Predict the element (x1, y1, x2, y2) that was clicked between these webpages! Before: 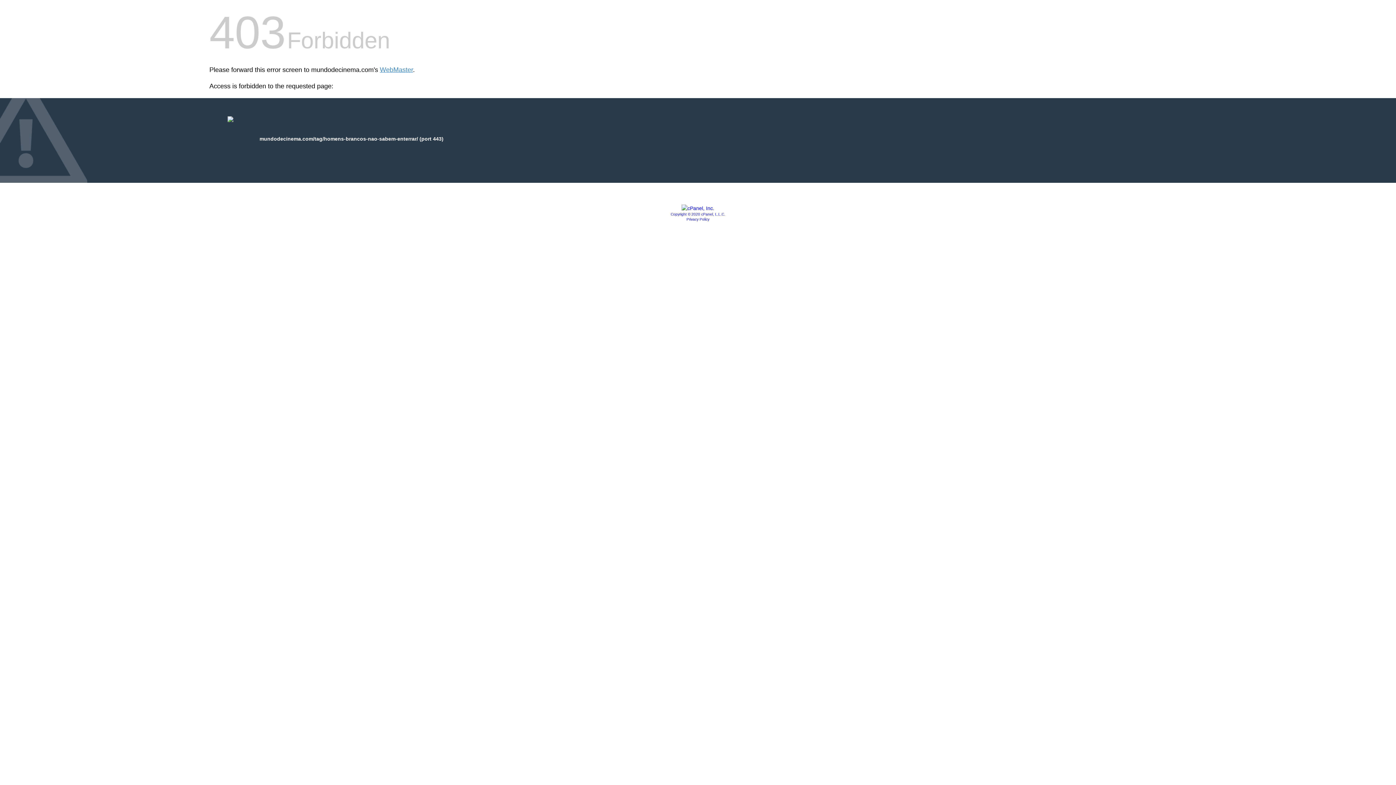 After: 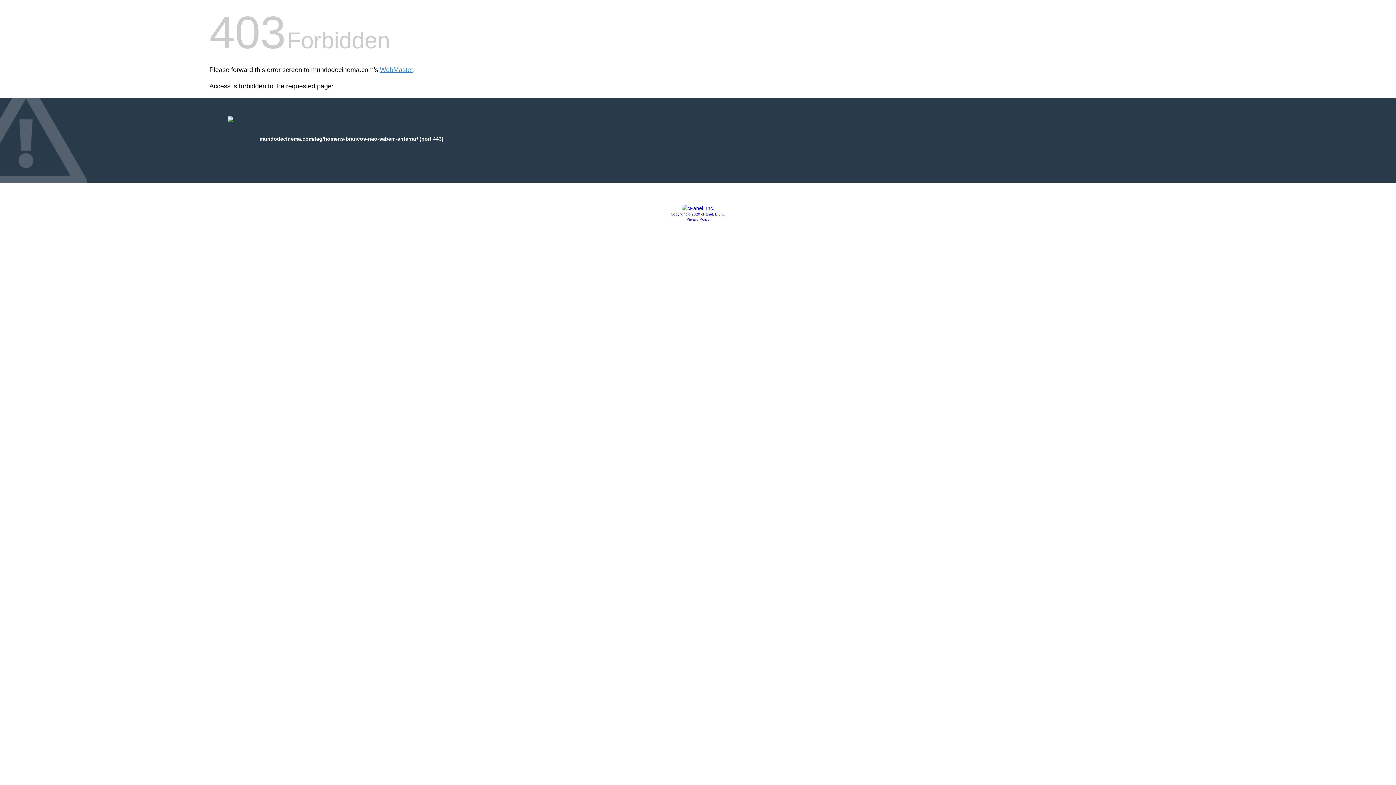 Action: bbox: (681, 205, 714, 211)